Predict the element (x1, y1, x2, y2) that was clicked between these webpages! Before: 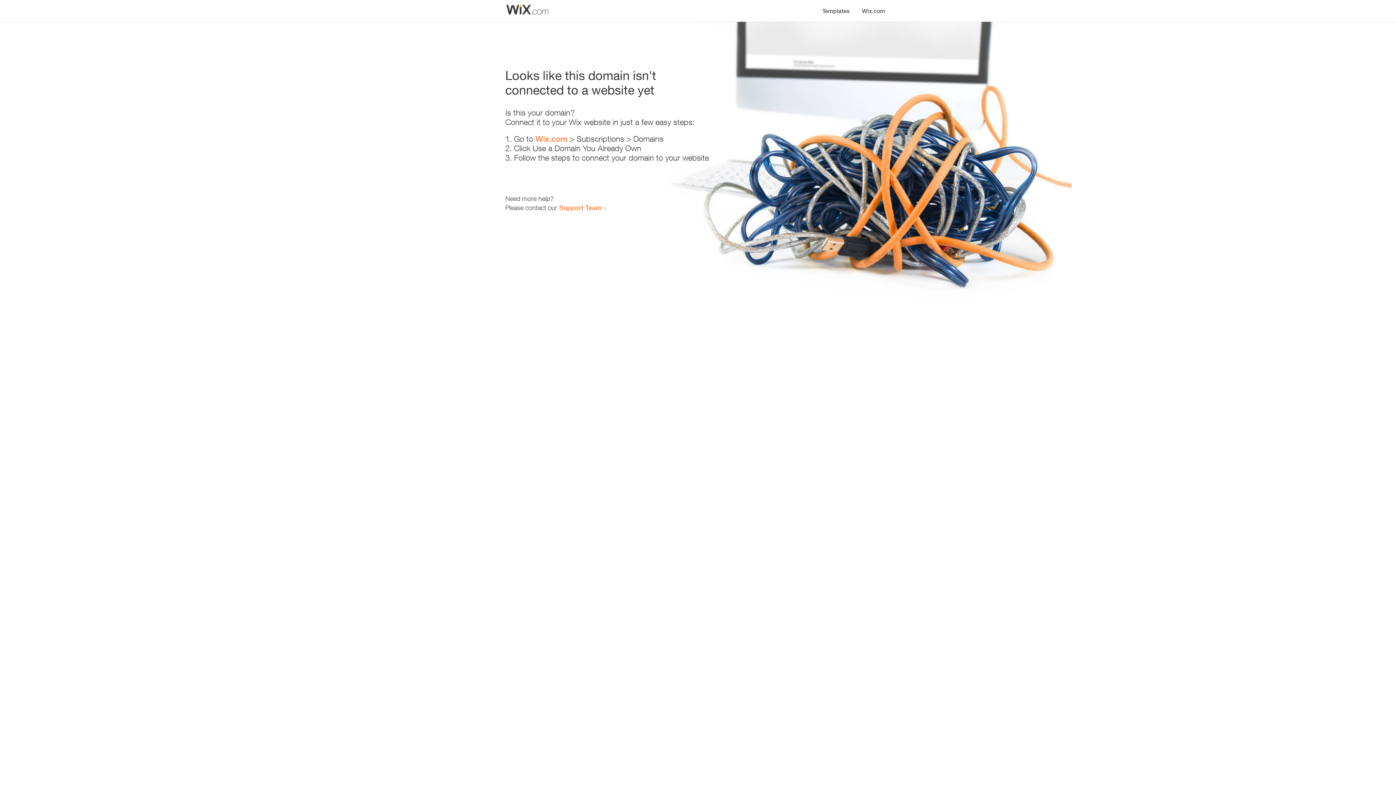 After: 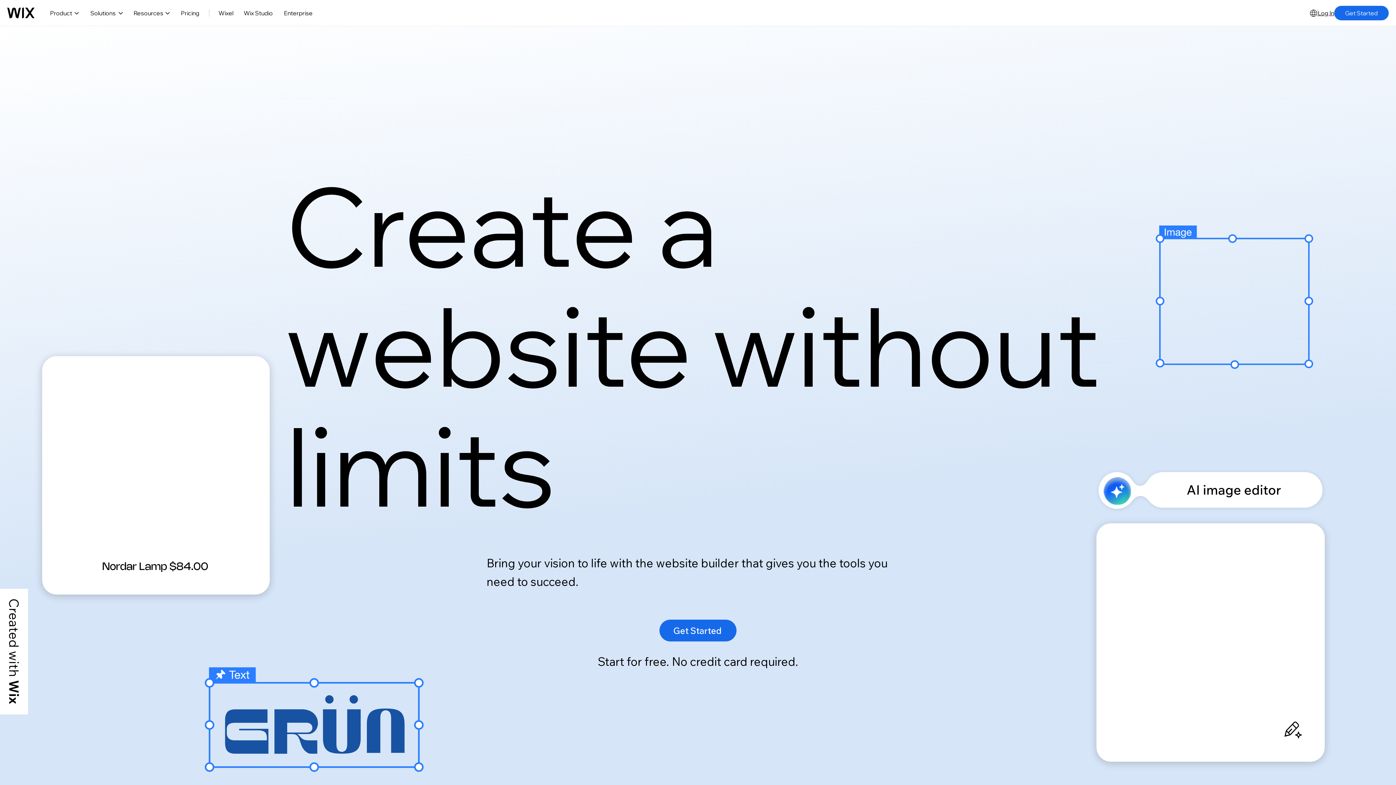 Action: label: Wix.com bbox: (856, 0, 890, 14)